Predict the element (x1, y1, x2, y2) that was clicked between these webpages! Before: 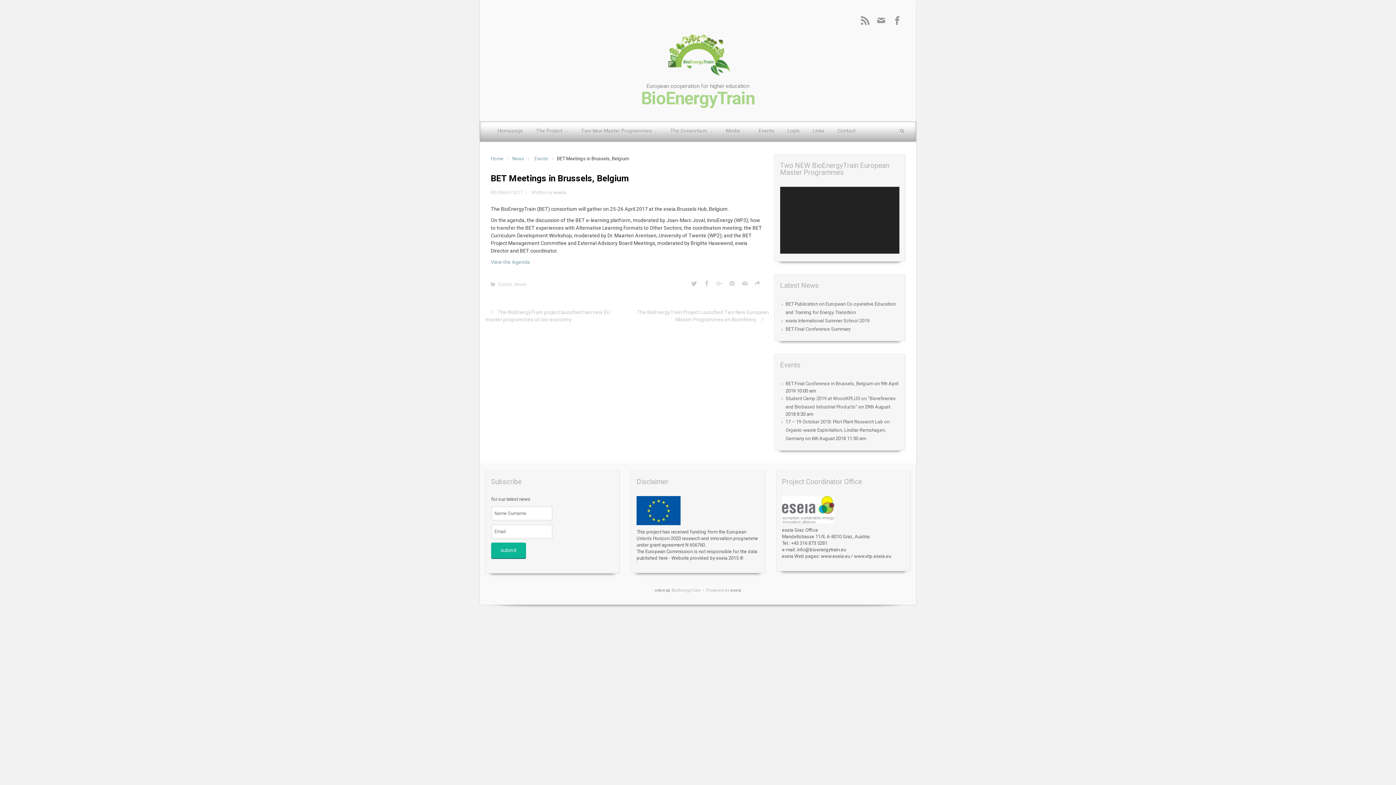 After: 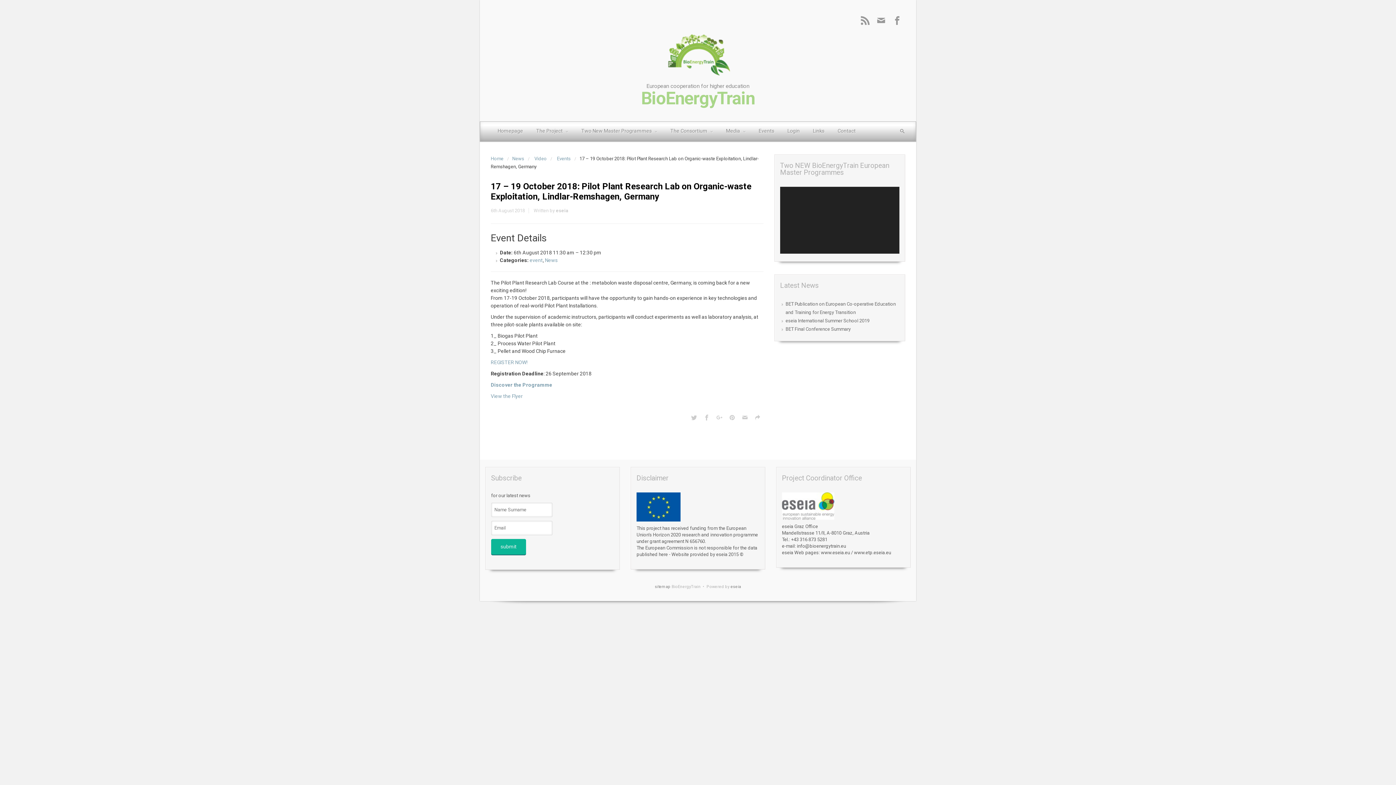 Action: bbox: (785, 418, 889, 442) label: 17 – 19 October 2018: Pilot Plant Research Lab on Organic-waste Exploitation, Lindlar-Remshagen, Germany